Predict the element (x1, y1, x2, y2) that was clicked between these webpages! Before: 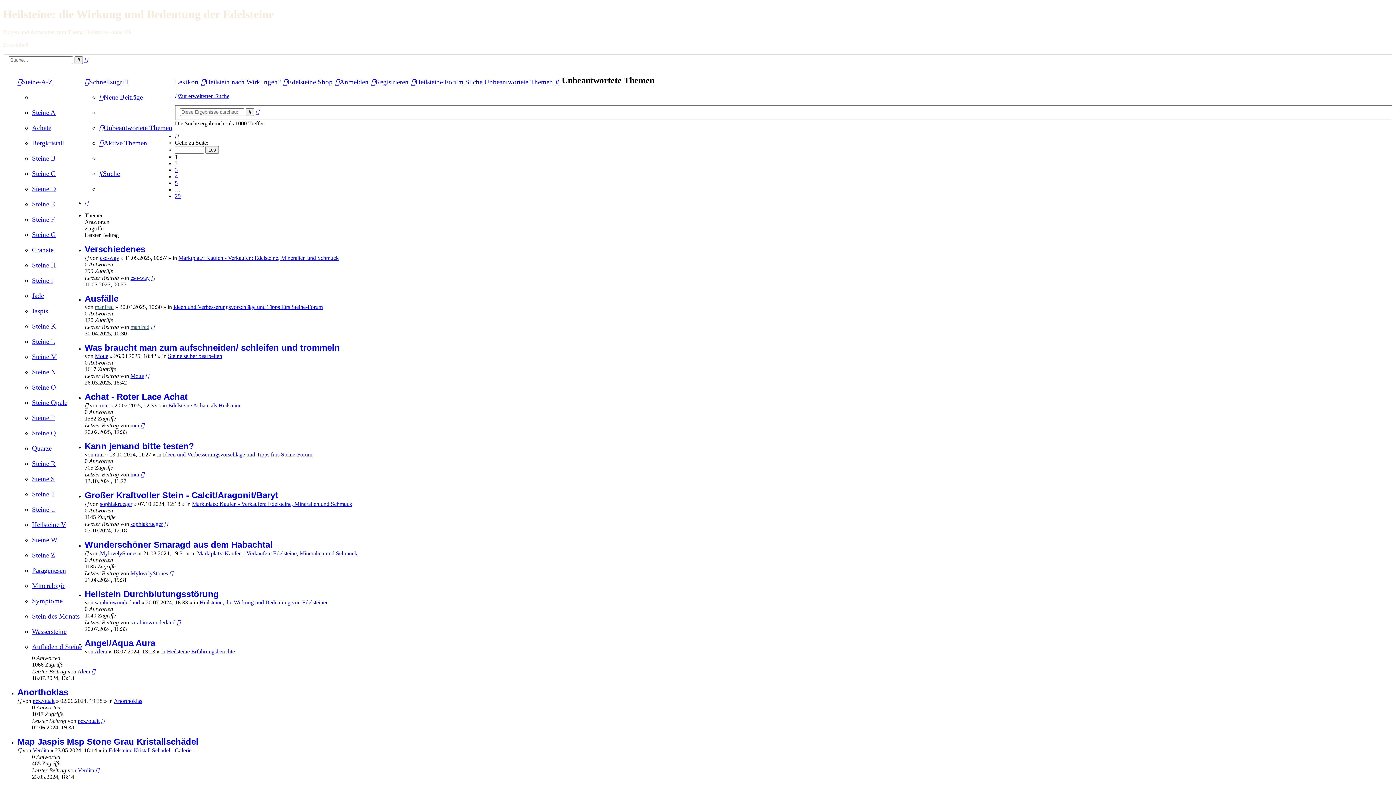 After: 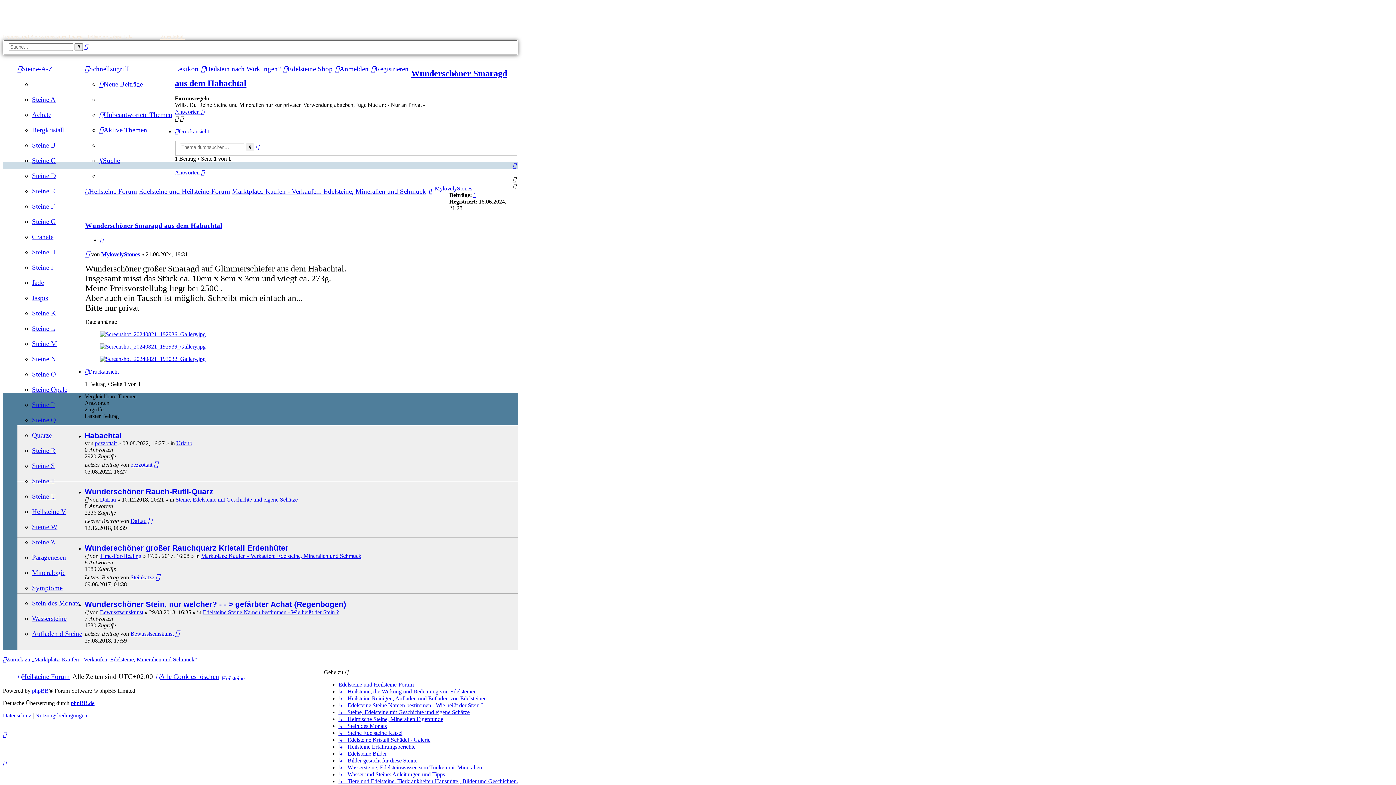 Action: bbox: (84, 539, 272, 549) label: Wunderschöner Smaragd aus dem Habachtal